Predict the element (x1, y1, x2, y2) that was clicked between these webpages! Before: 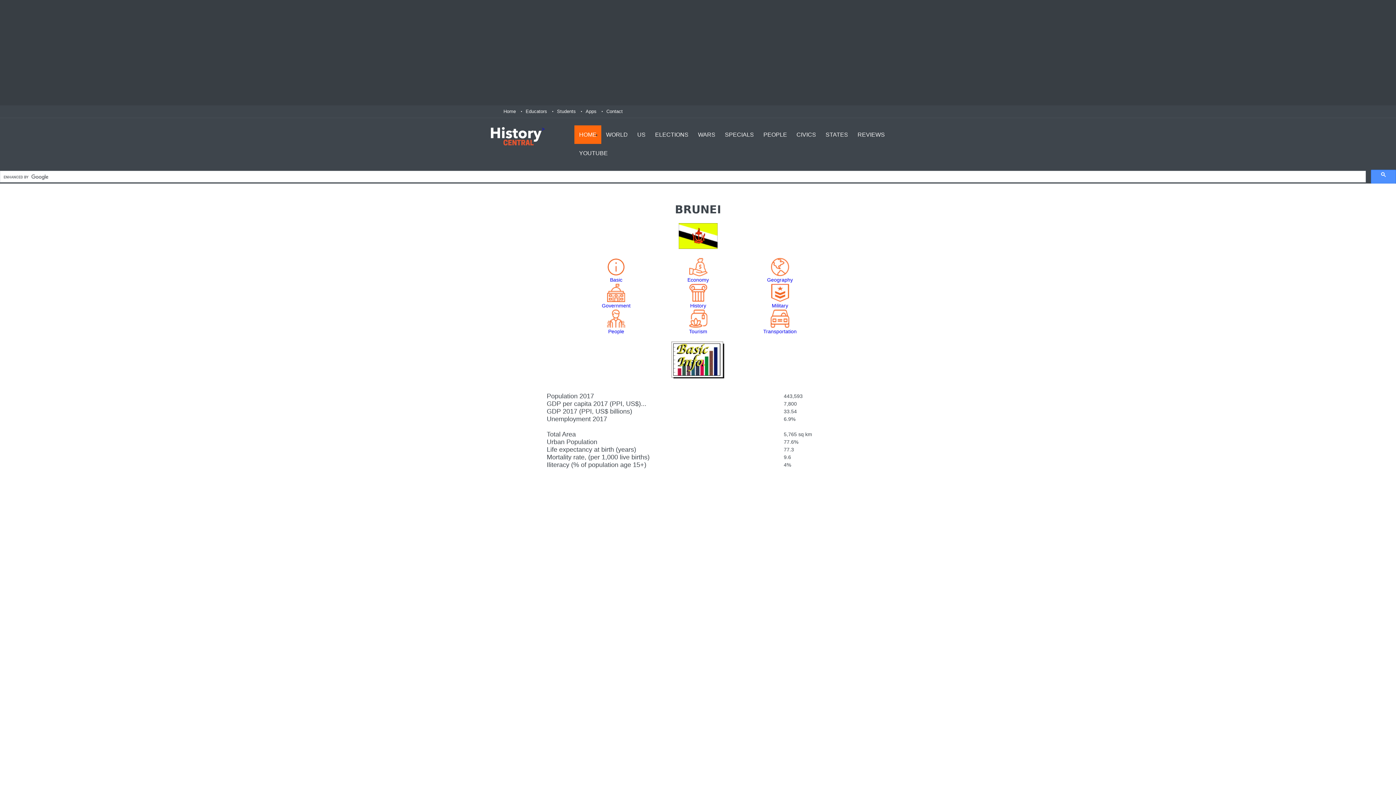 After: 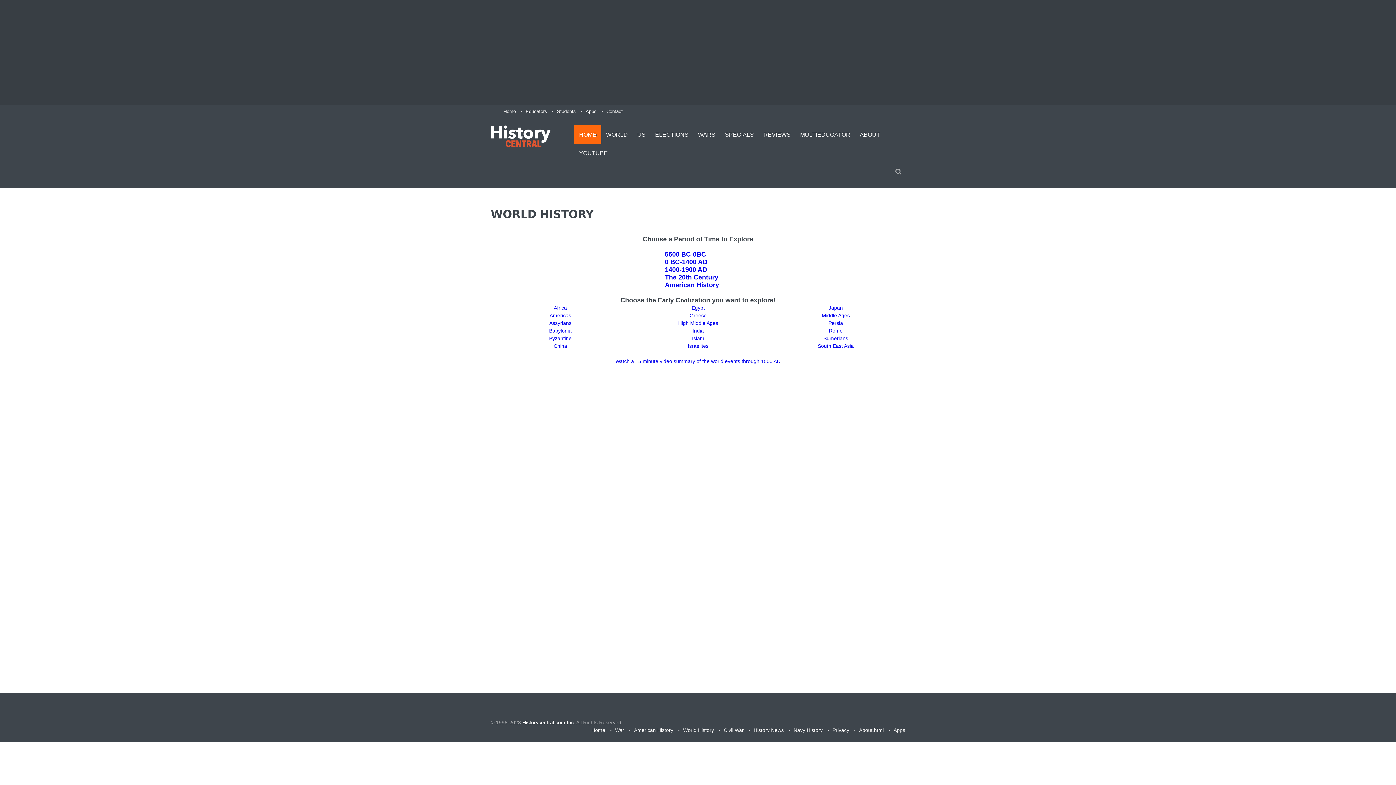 Action: label: WORLD bbox: (601, 125, 632, 144)